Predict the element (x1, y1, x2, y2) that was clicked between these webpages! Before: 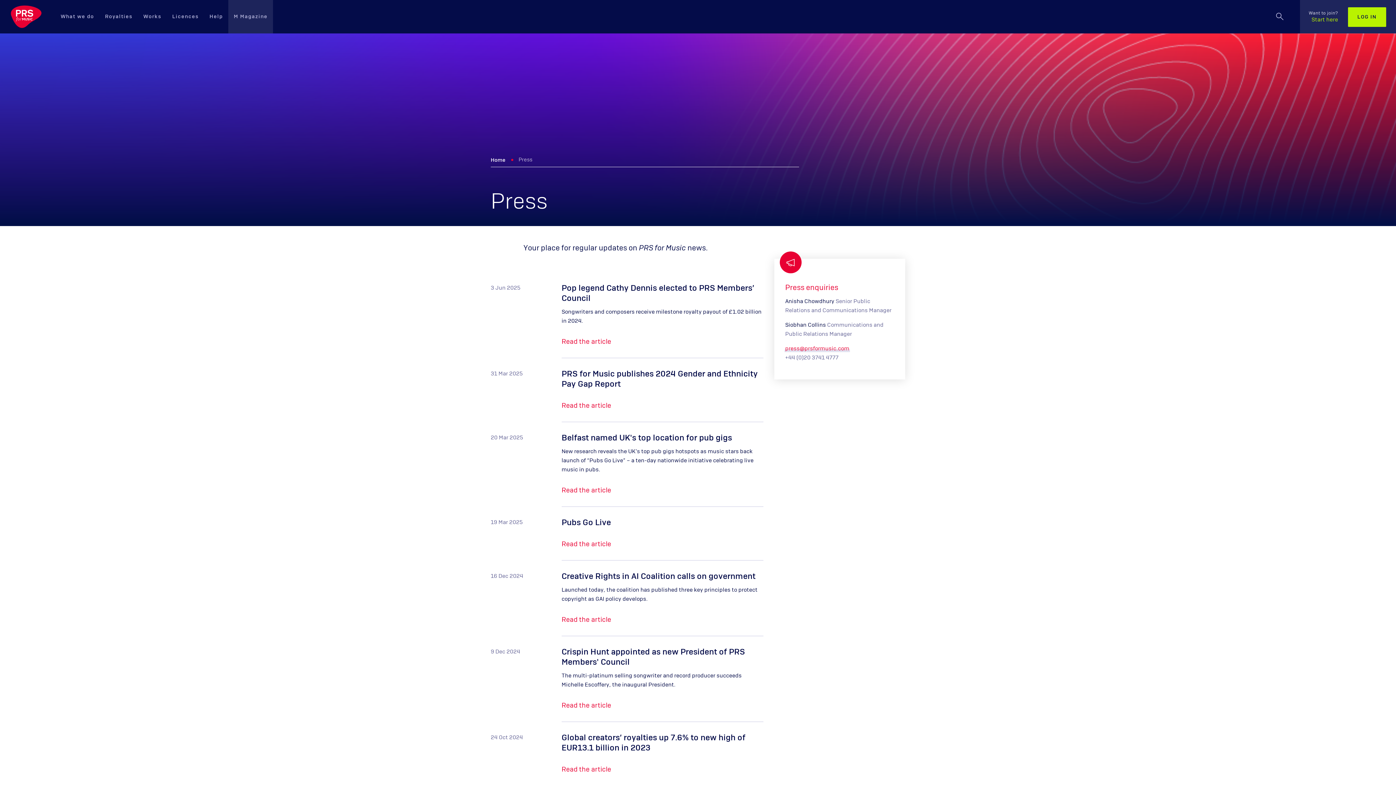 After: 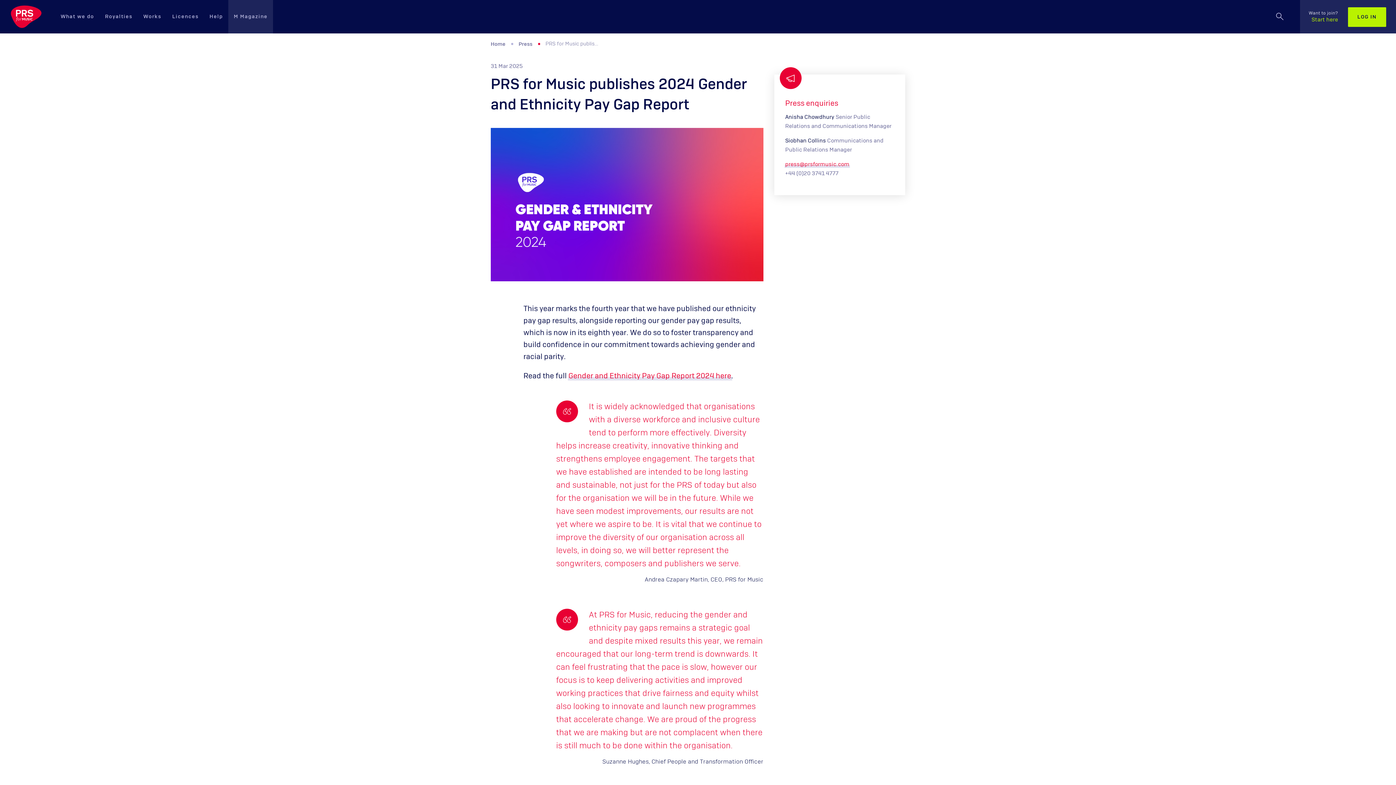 Action: label: 31 Mar 2025
PRS for Music publishes 2024 Gender and Ethnicity Pay Gap Report

Read the article bbox: (485, 364, 769, 417)